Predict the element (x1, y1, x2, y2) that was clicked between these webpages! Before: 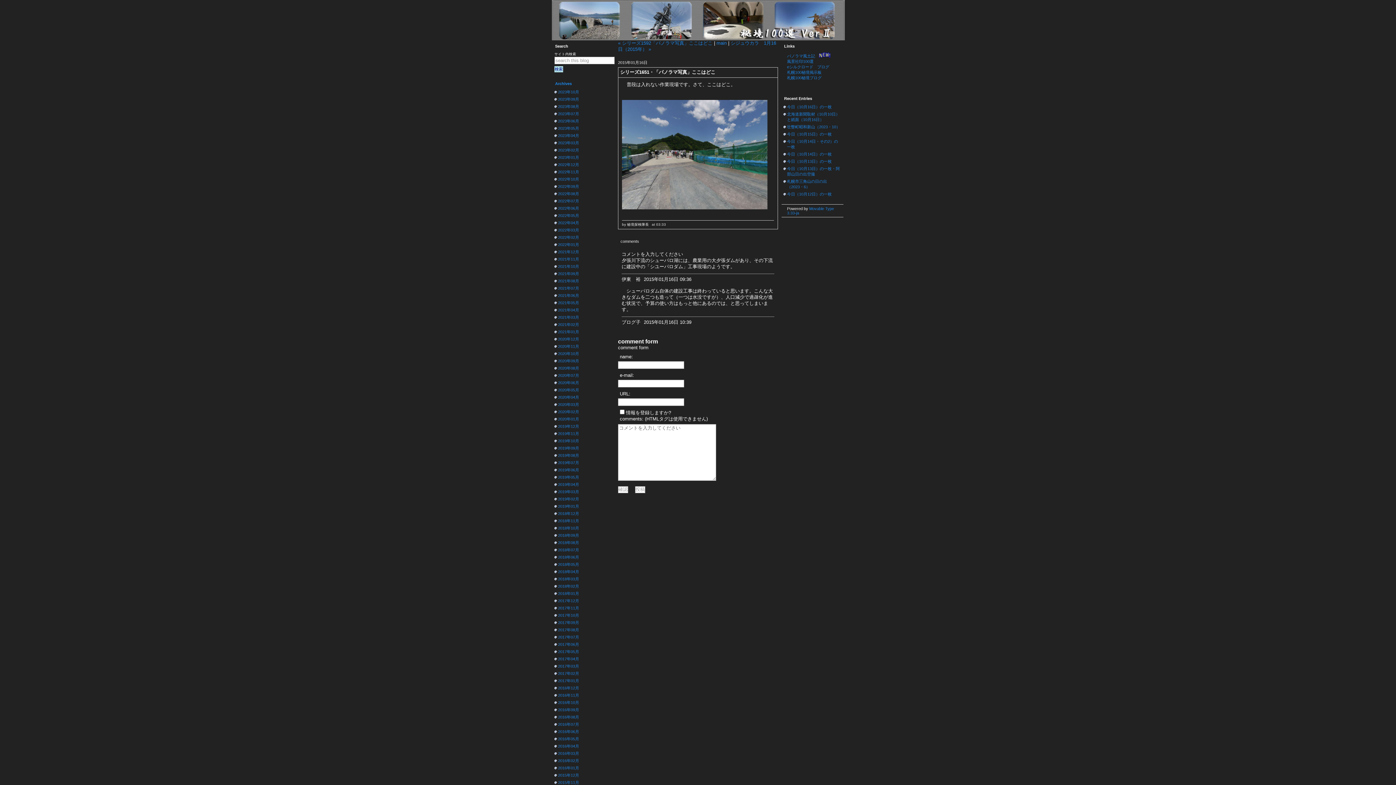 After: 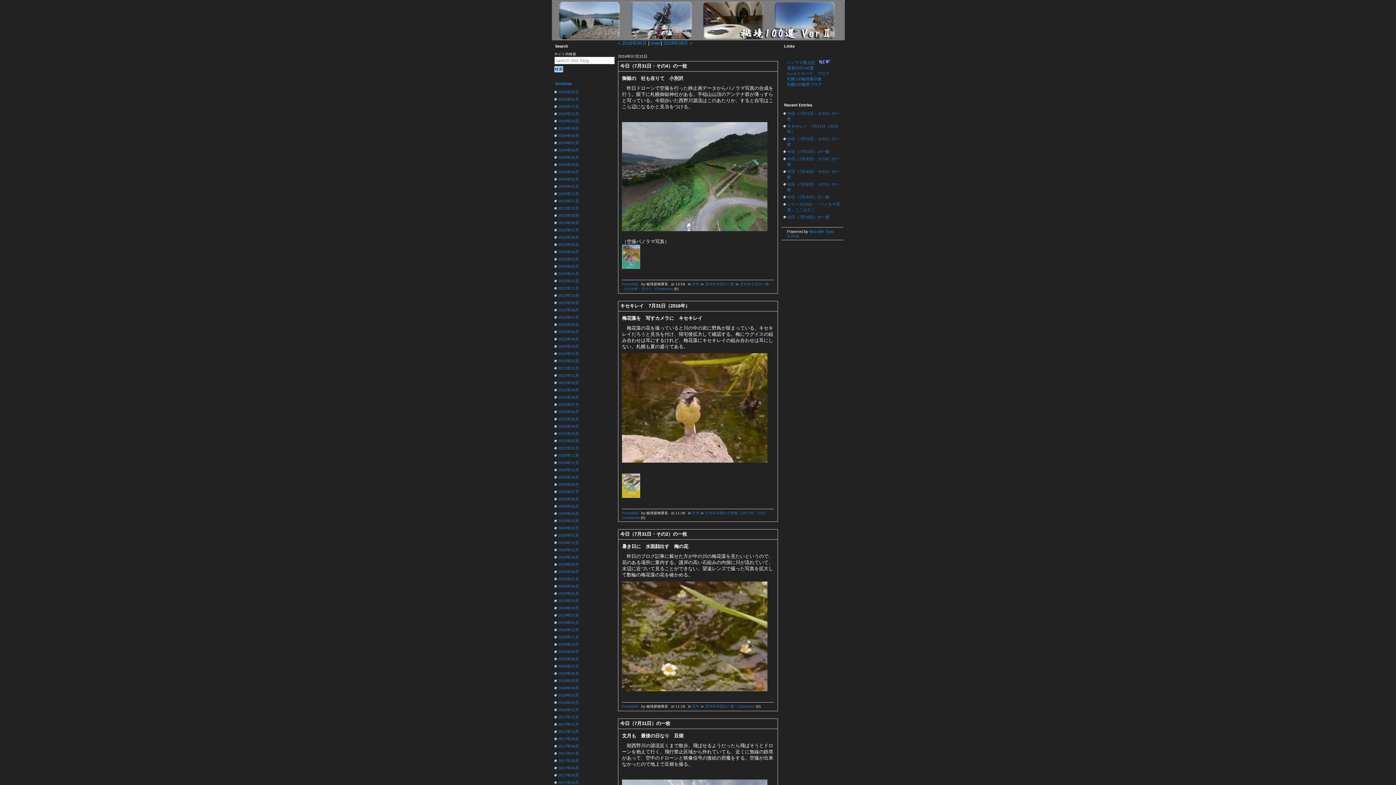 Action: label: 2016年07月 bbox: (558, 722, 579, 726)